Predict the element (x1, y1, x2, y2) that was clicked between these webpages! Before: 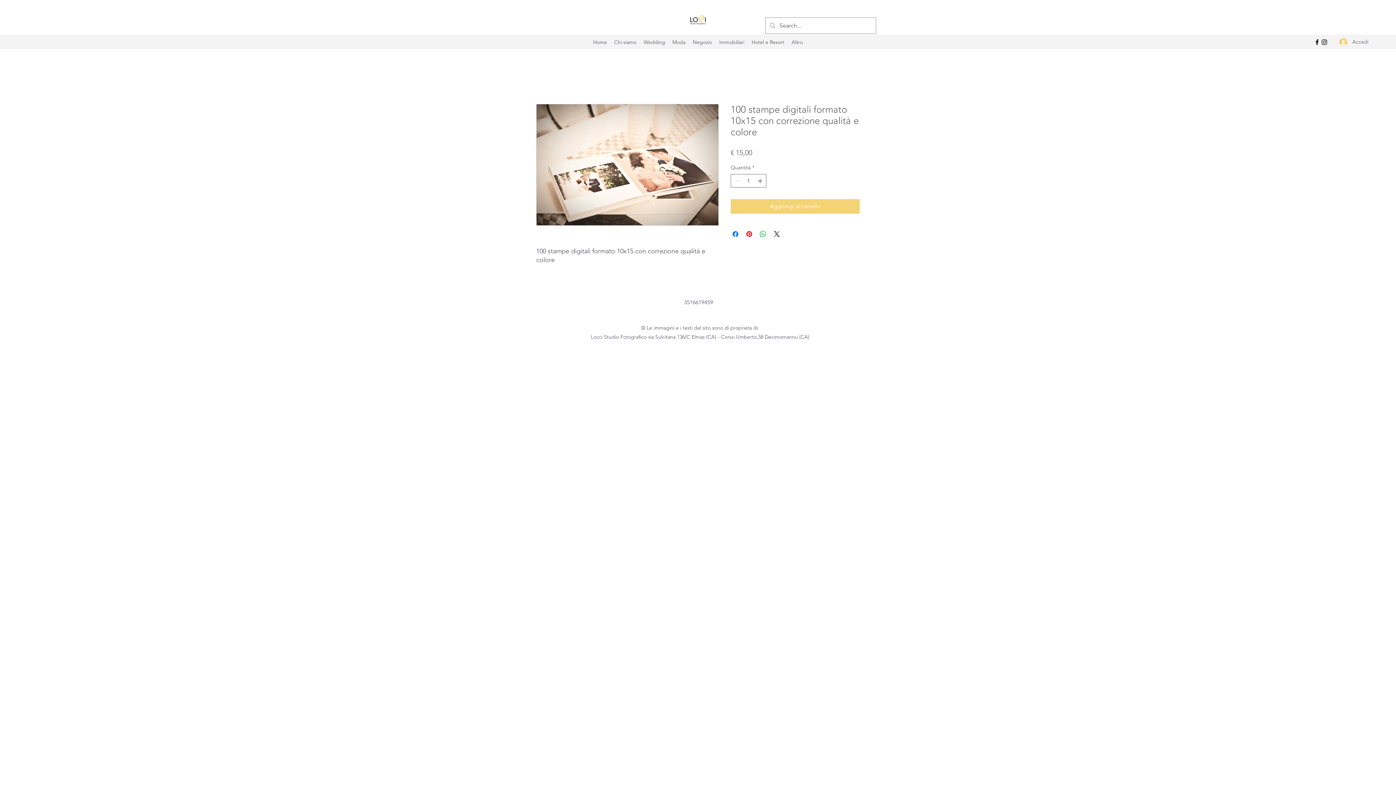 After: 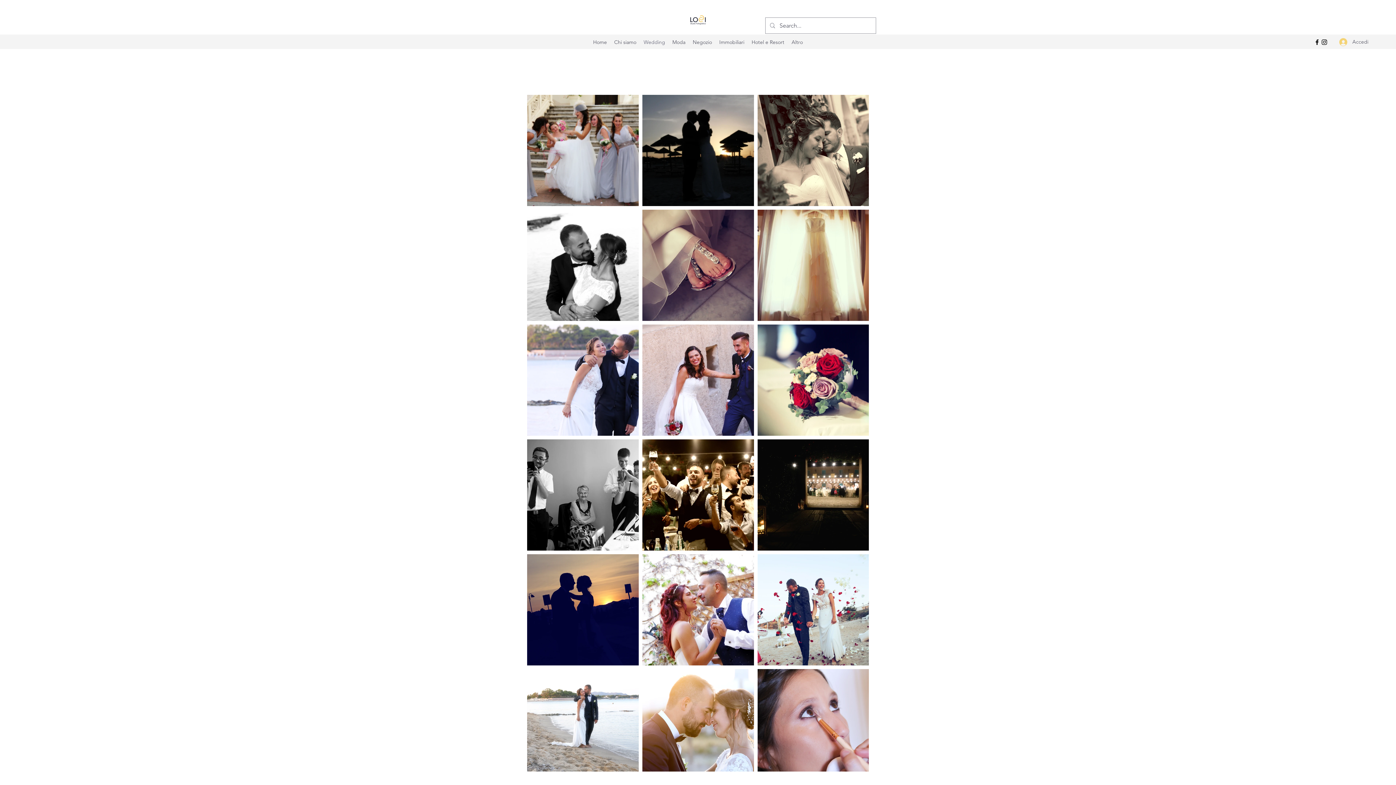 Action: bbox: (640, 36, 668, 47) label: Wedding